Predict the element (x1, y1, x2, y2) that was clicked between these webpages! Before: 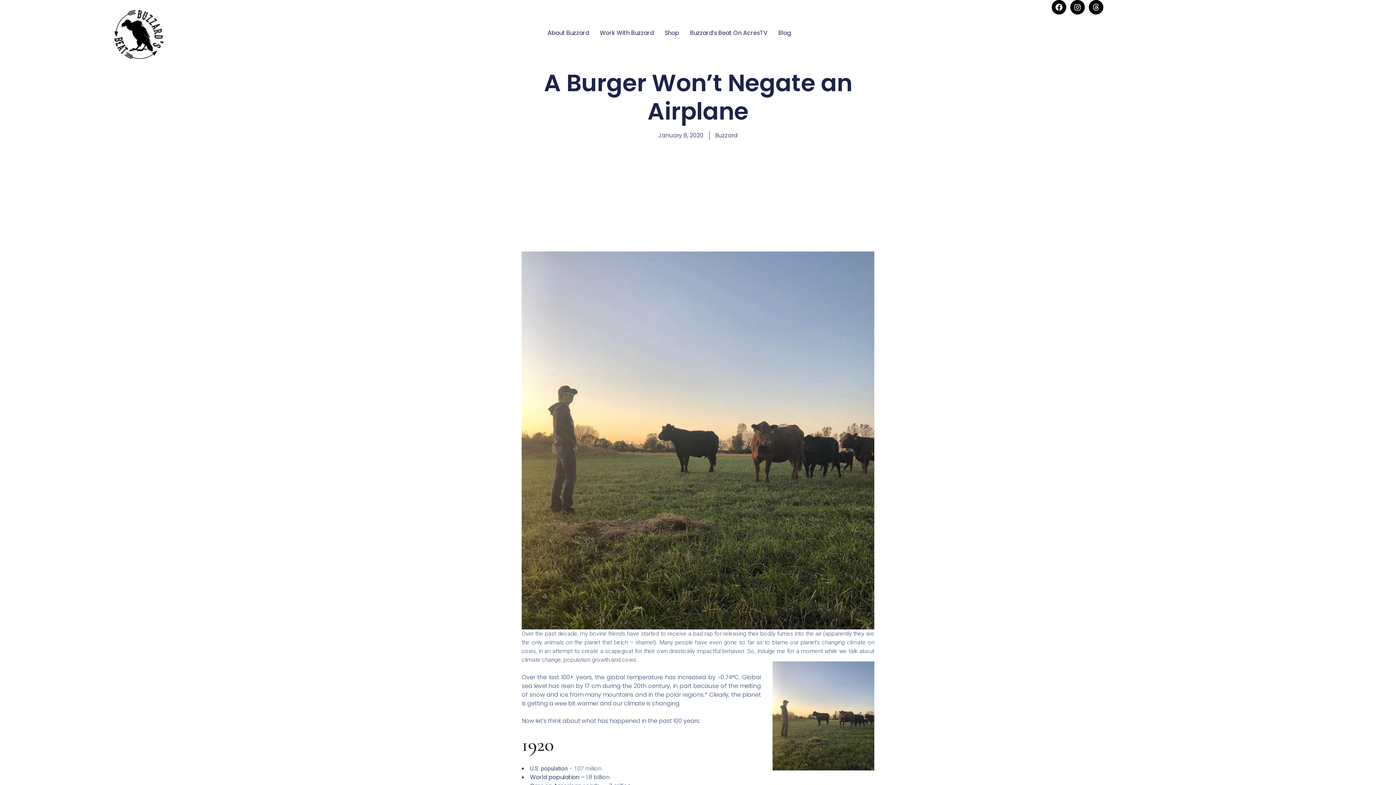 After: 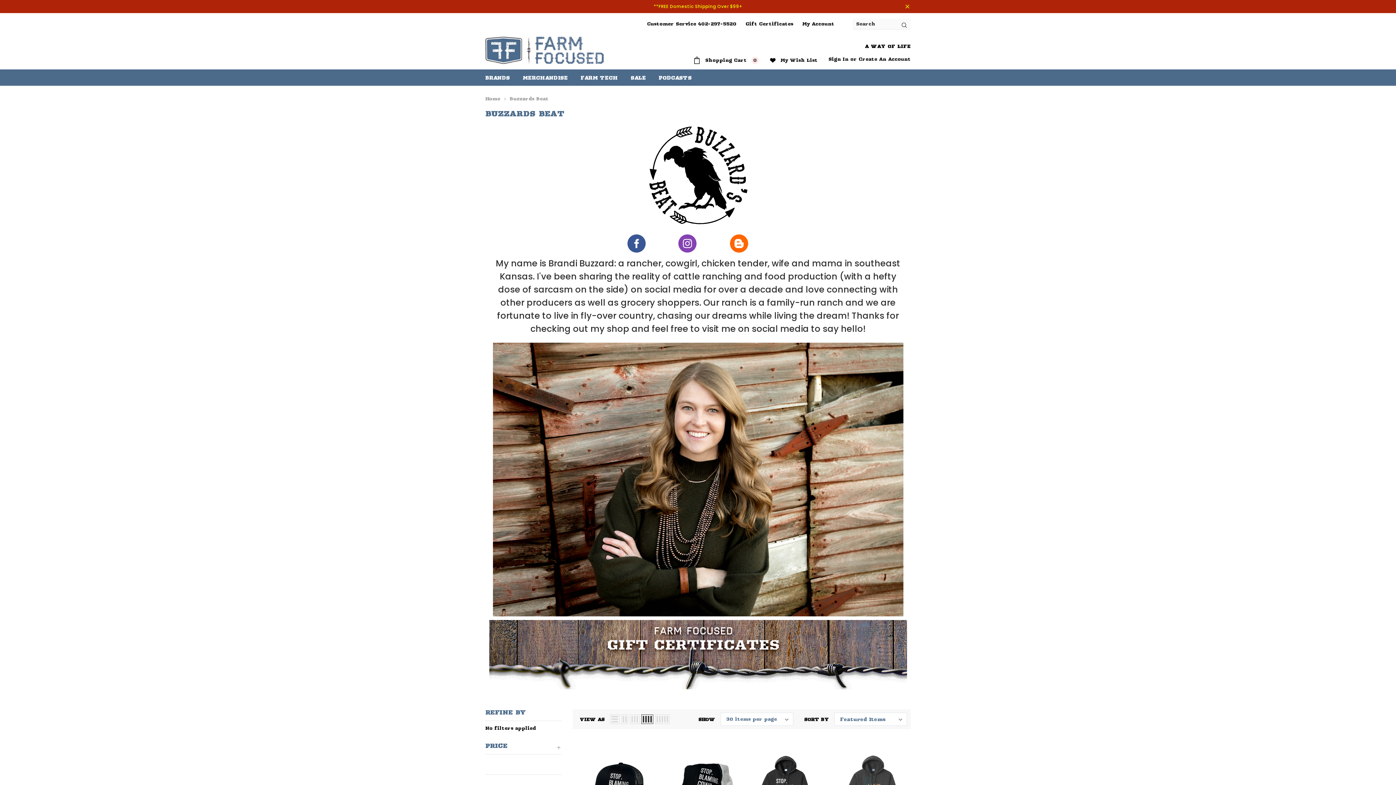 Action: bbox: (664, 30, 679, 35) label: Shop